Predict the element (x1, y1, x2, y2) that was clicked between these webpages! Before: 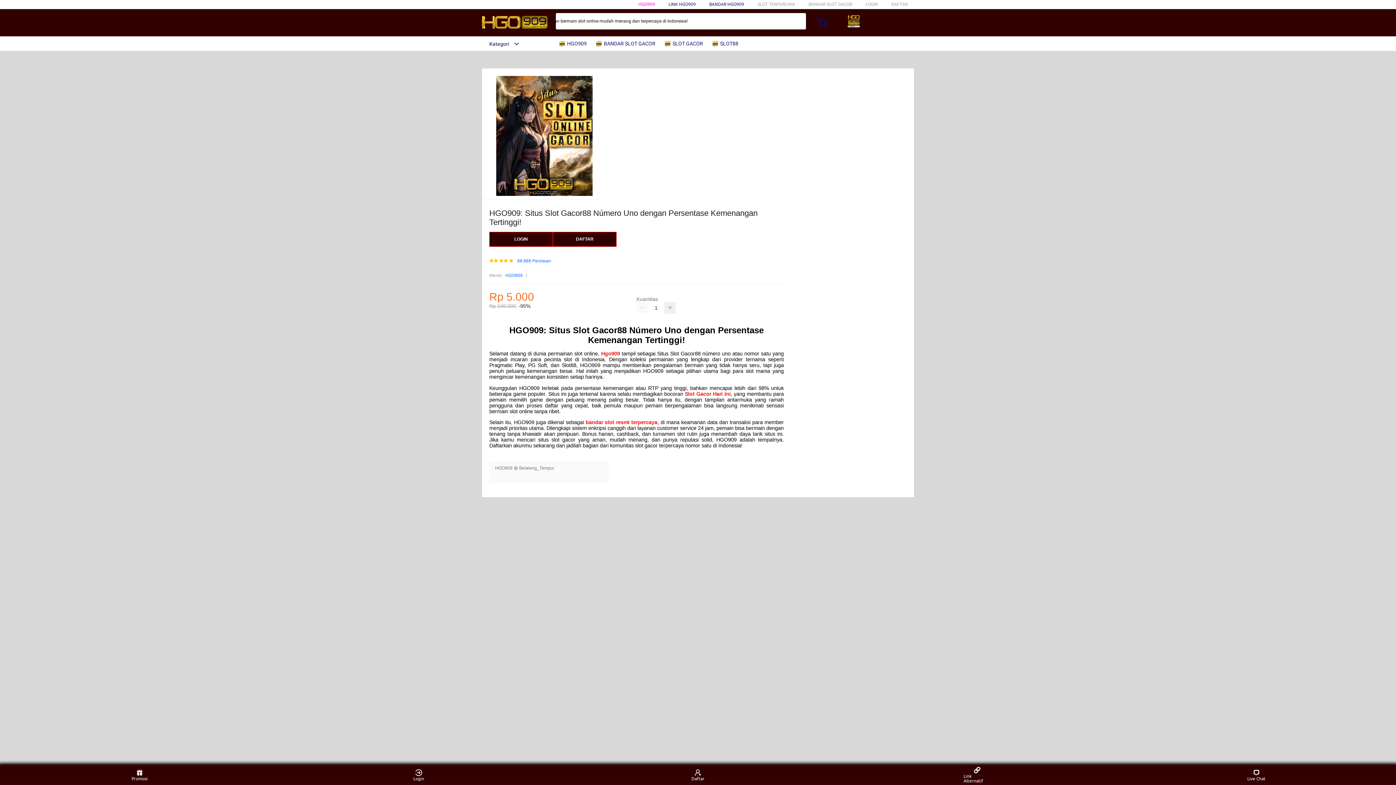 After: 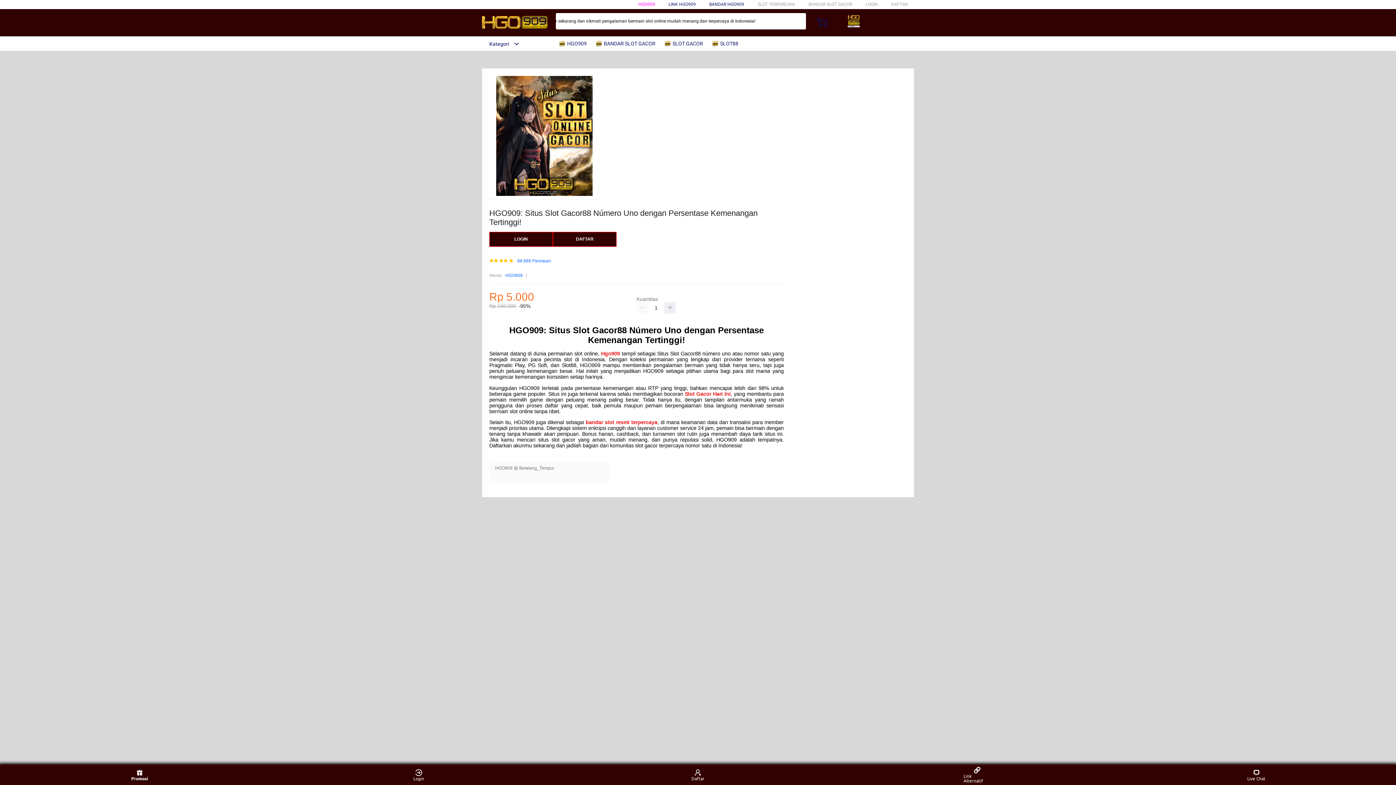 Action: bbox: (126, 766, 153, 783) label: Promosi